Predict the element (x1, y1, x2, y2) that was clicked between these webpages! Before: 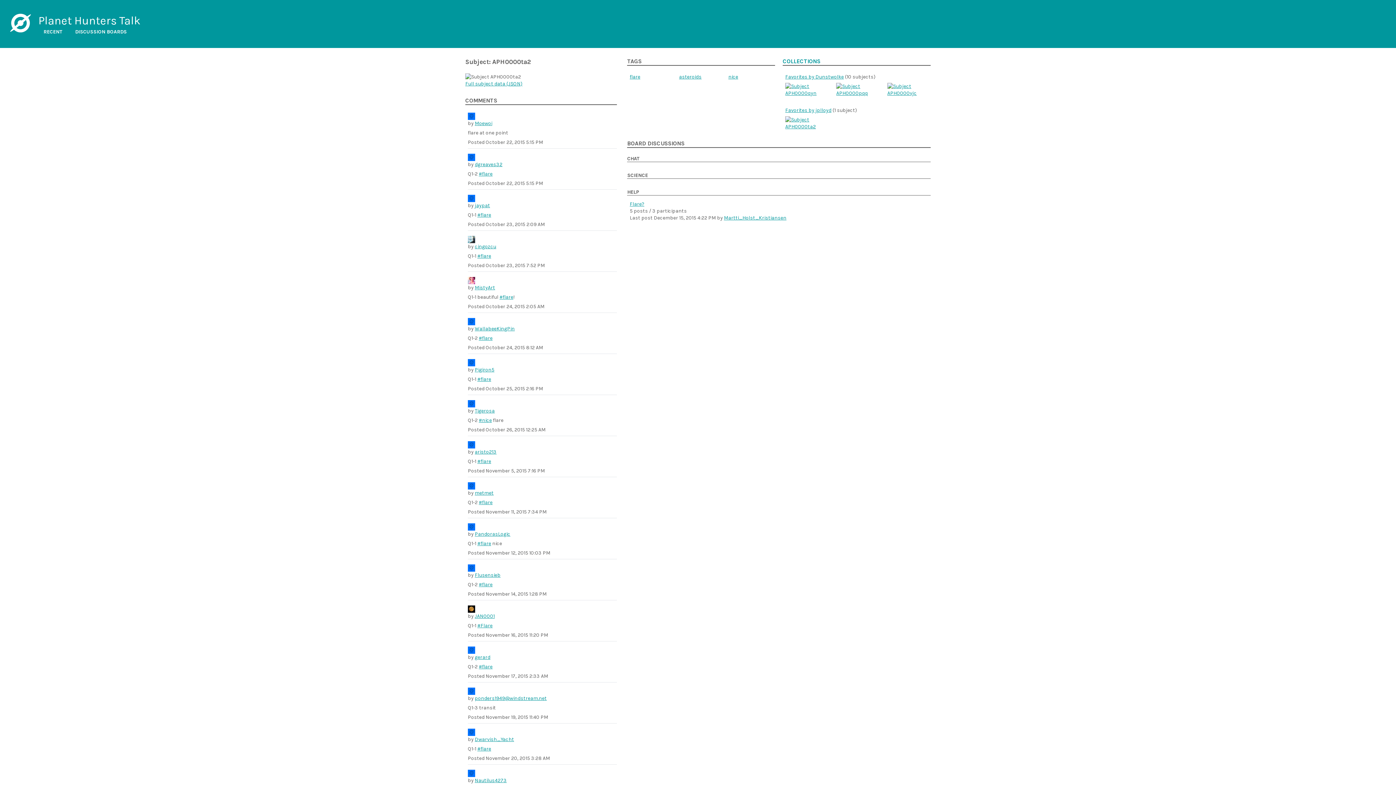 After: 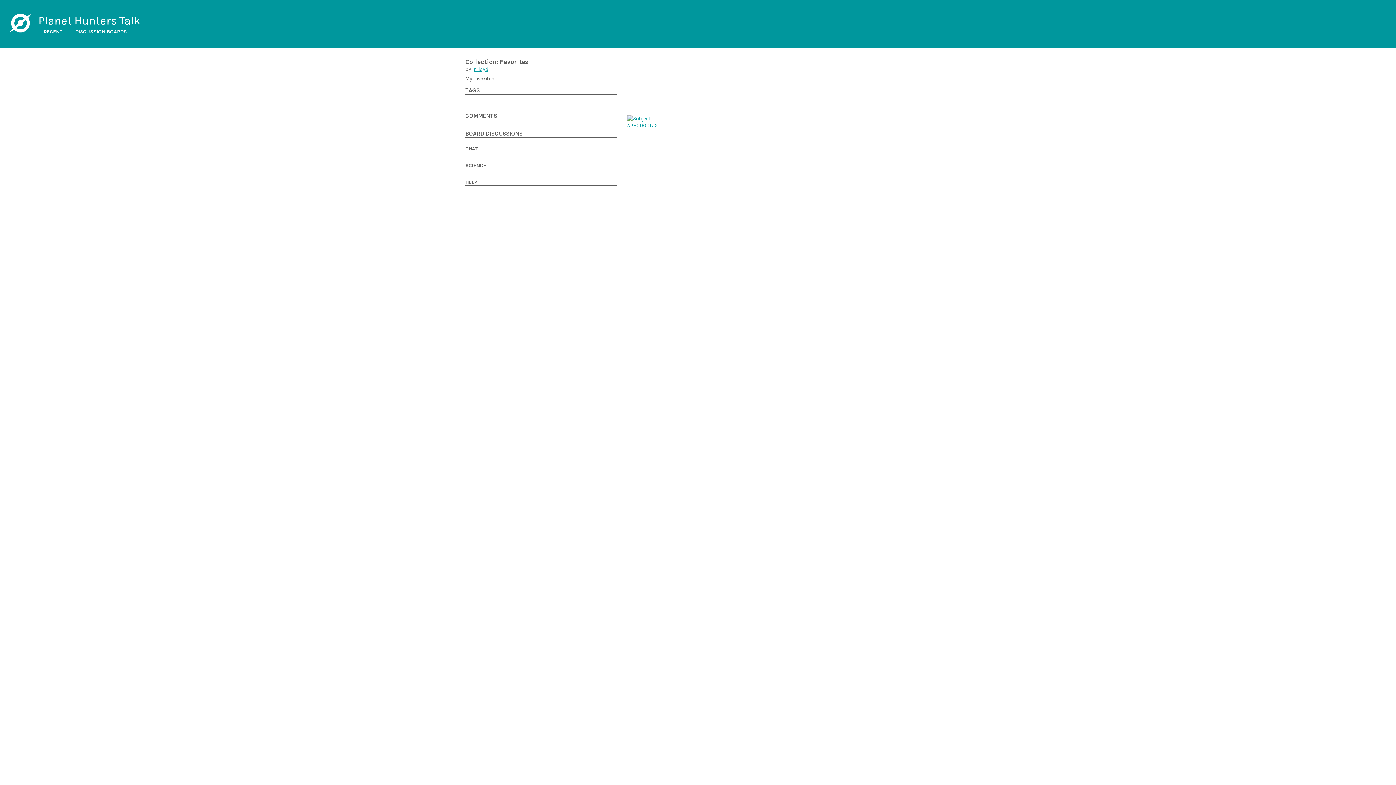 Action: bbox: (785, 107, 831, 113) label: Favorites by jplloyd